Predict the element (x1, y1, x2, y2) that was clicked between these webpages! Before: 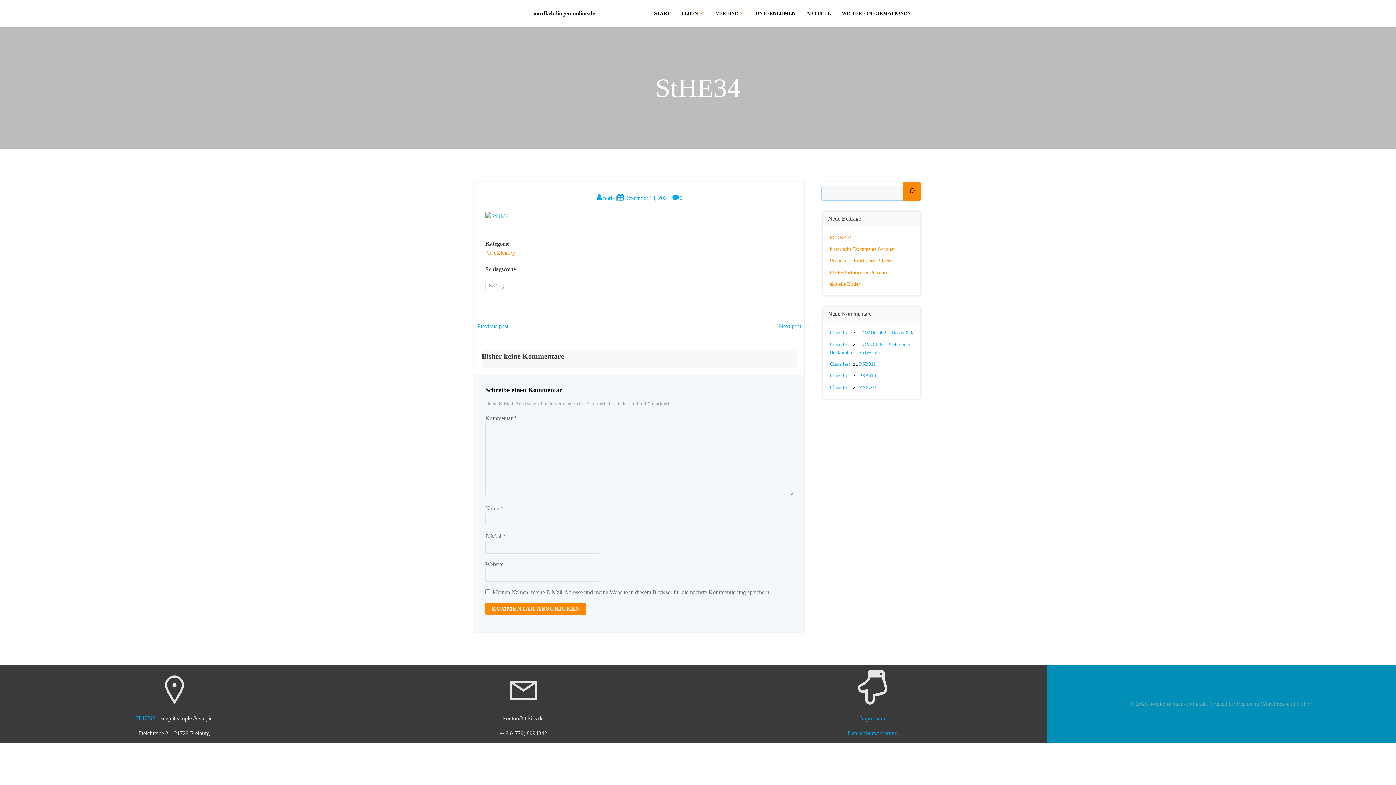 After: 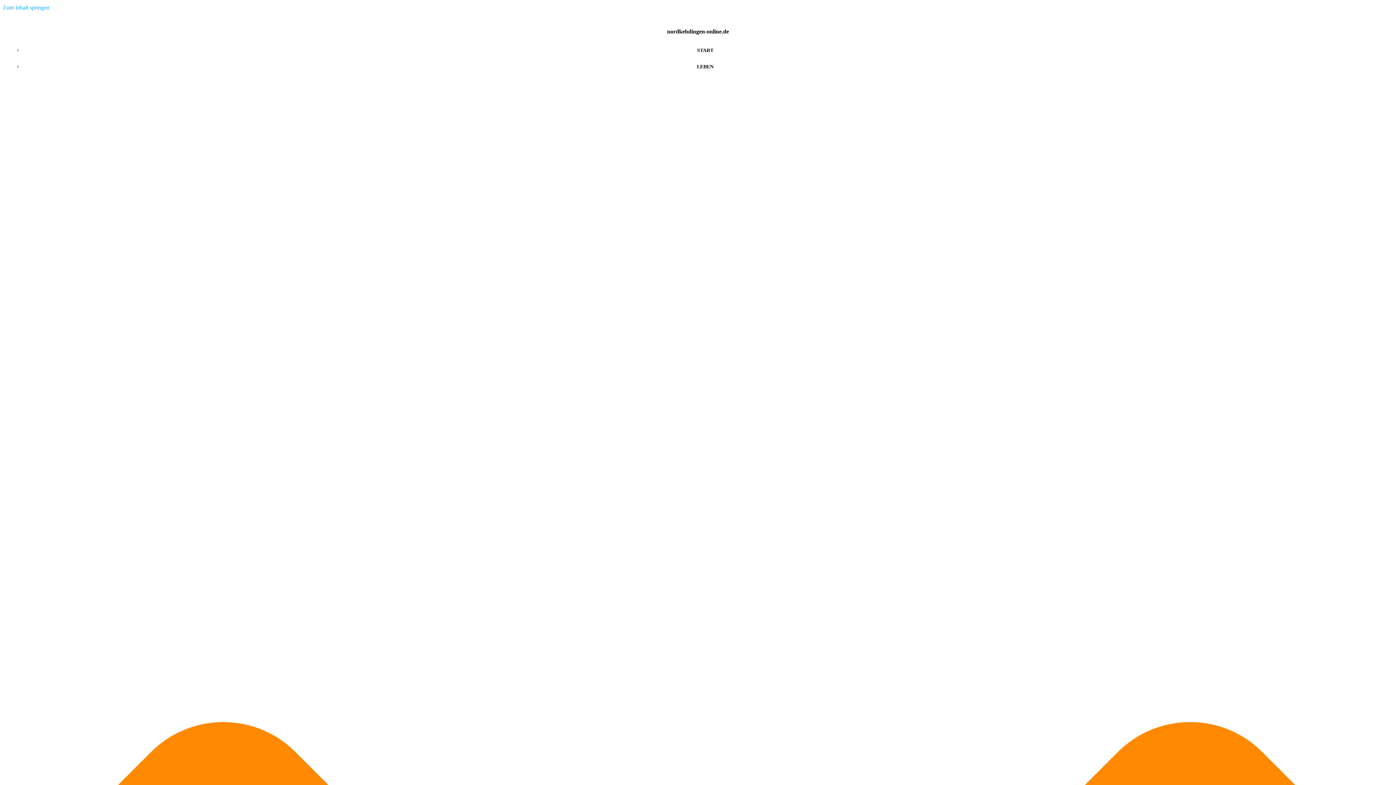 Action: bbox: (830, 281, 860, 286) label: aktuelle Bilder